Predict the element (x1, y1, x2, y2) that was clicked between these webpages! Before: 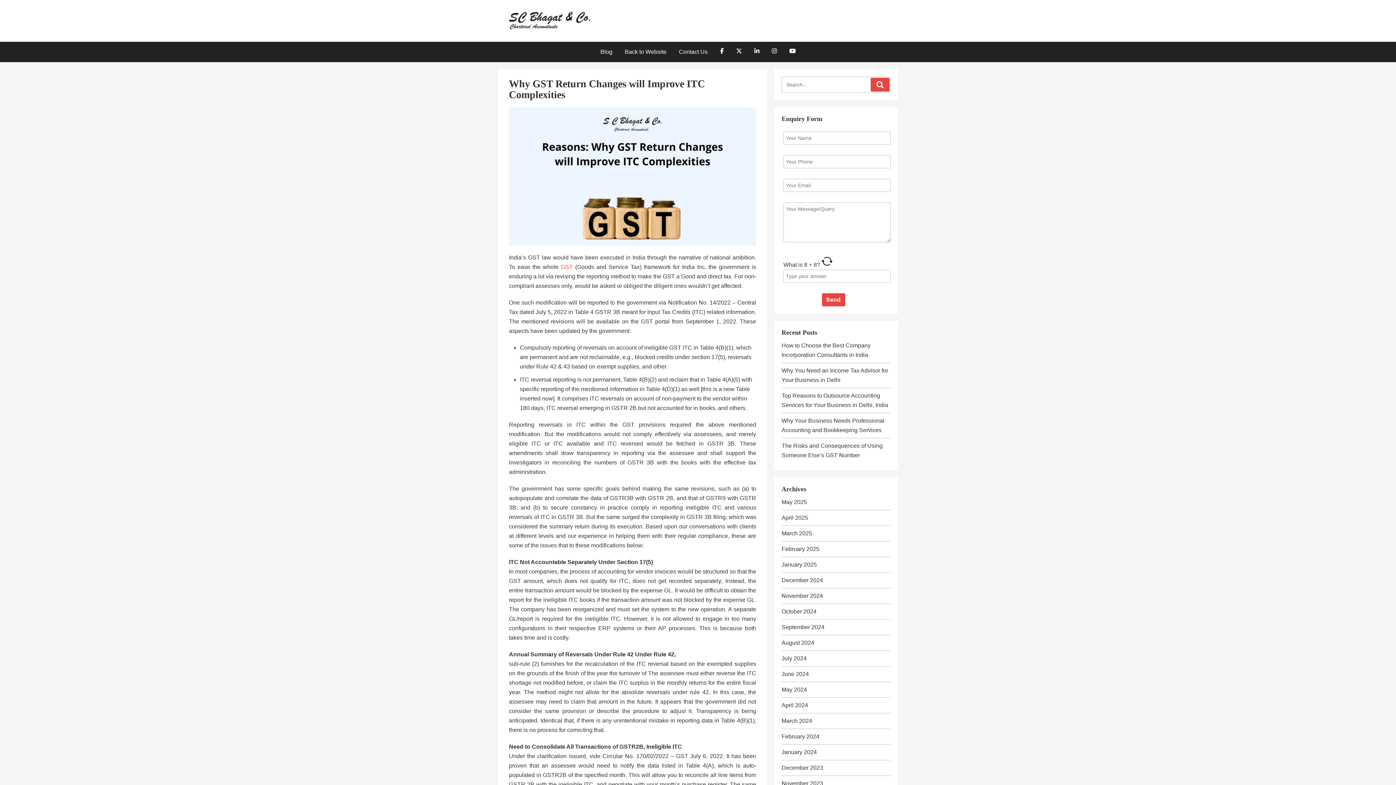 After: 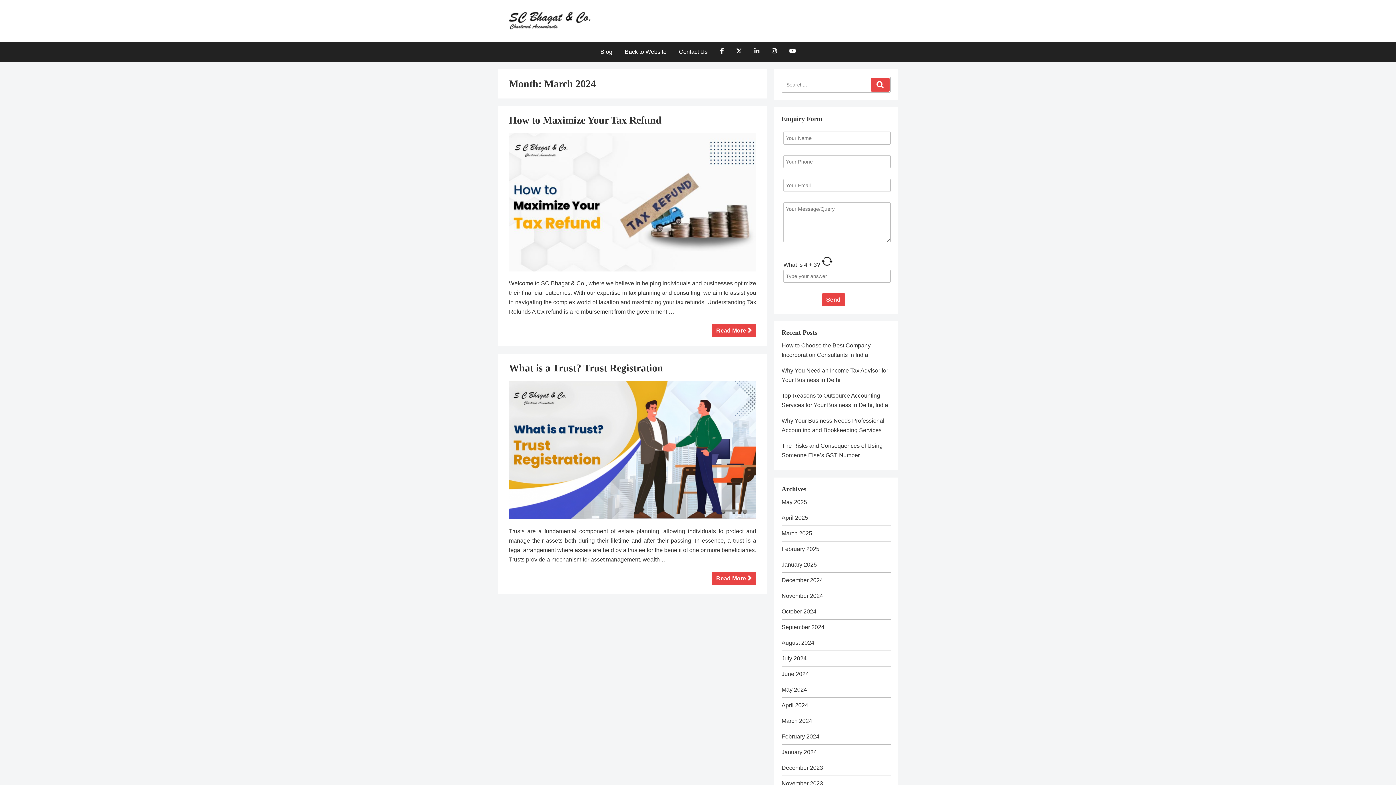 Action: bbox: (781, 718, 812, 724) label: March 2024